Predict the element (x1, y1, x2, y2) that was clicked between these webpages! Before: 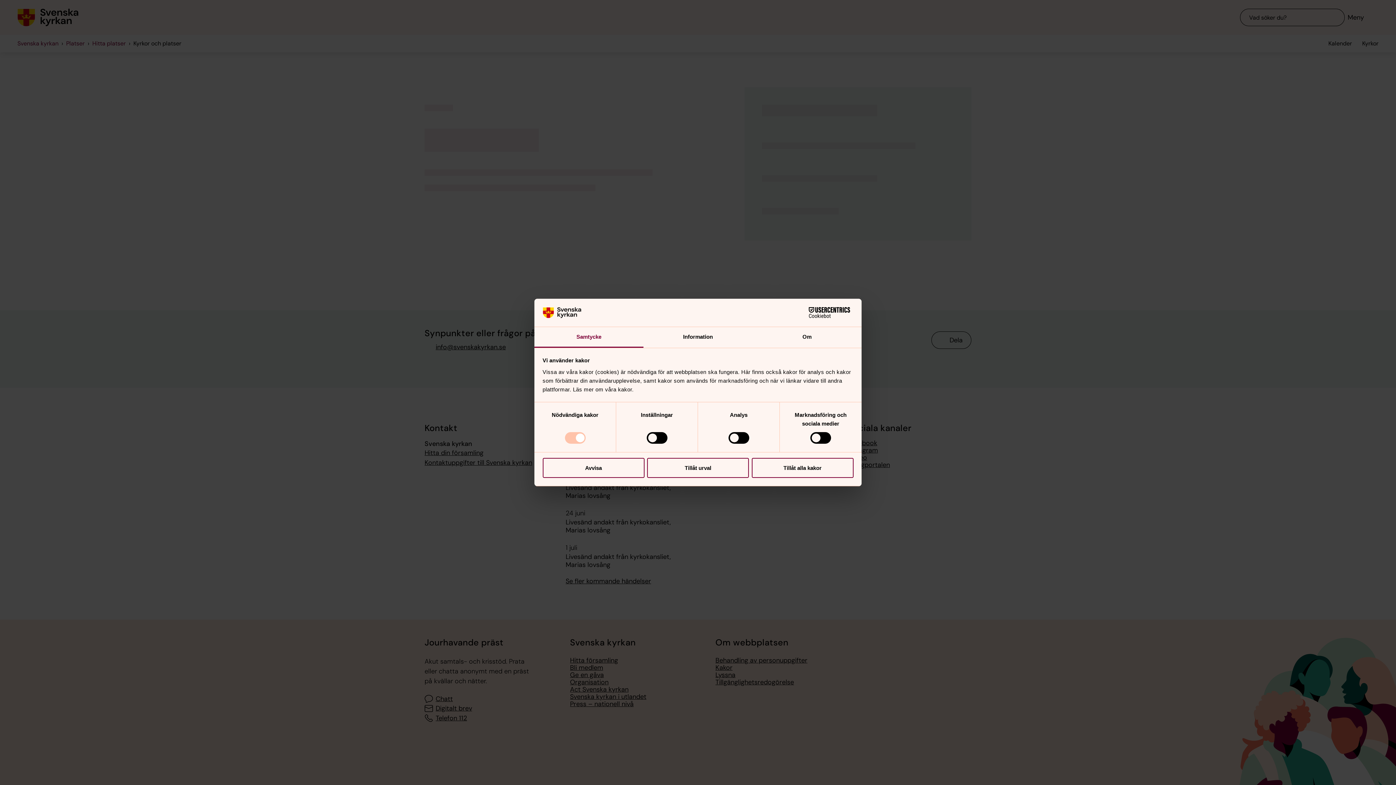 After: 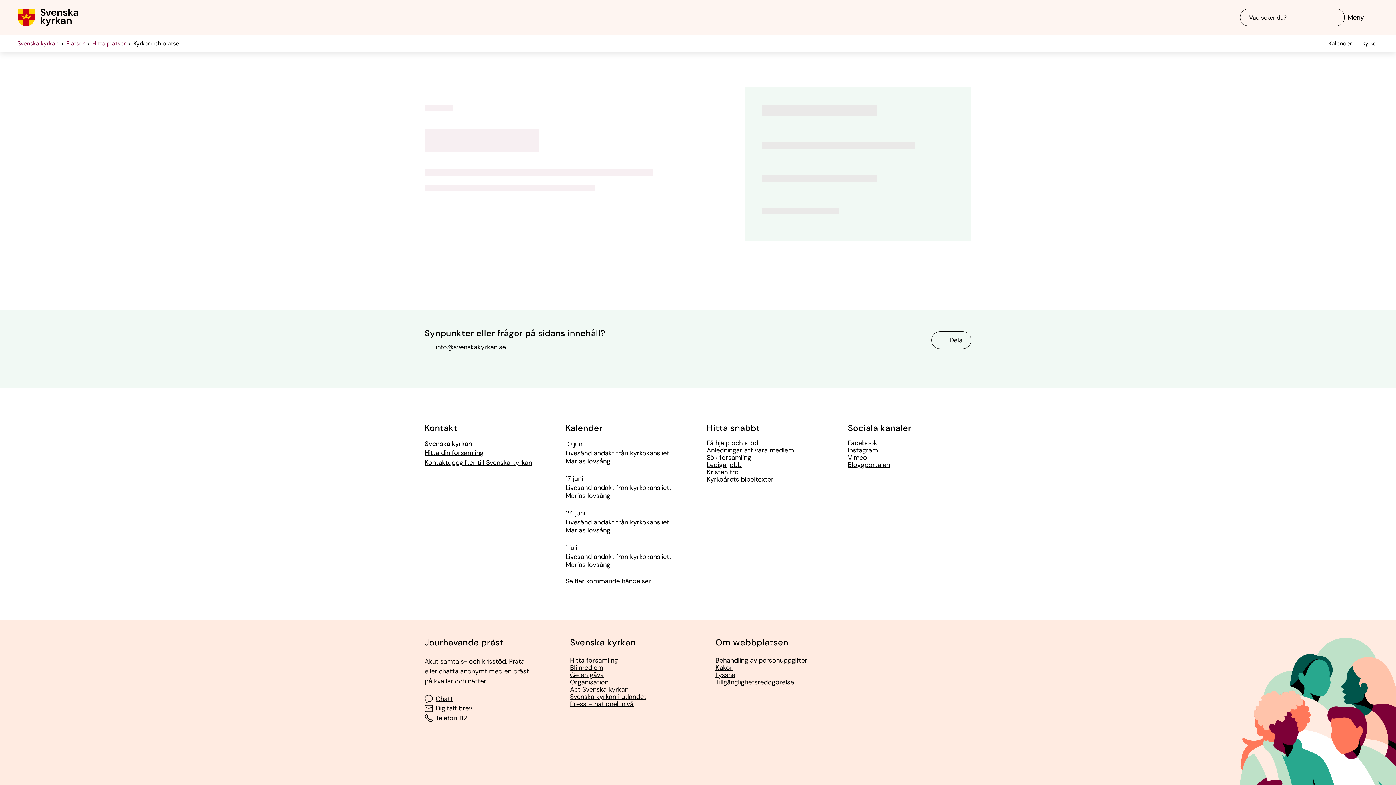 Action: bbox: (751, 458, 853, 478) label: Tillåt alla kakor